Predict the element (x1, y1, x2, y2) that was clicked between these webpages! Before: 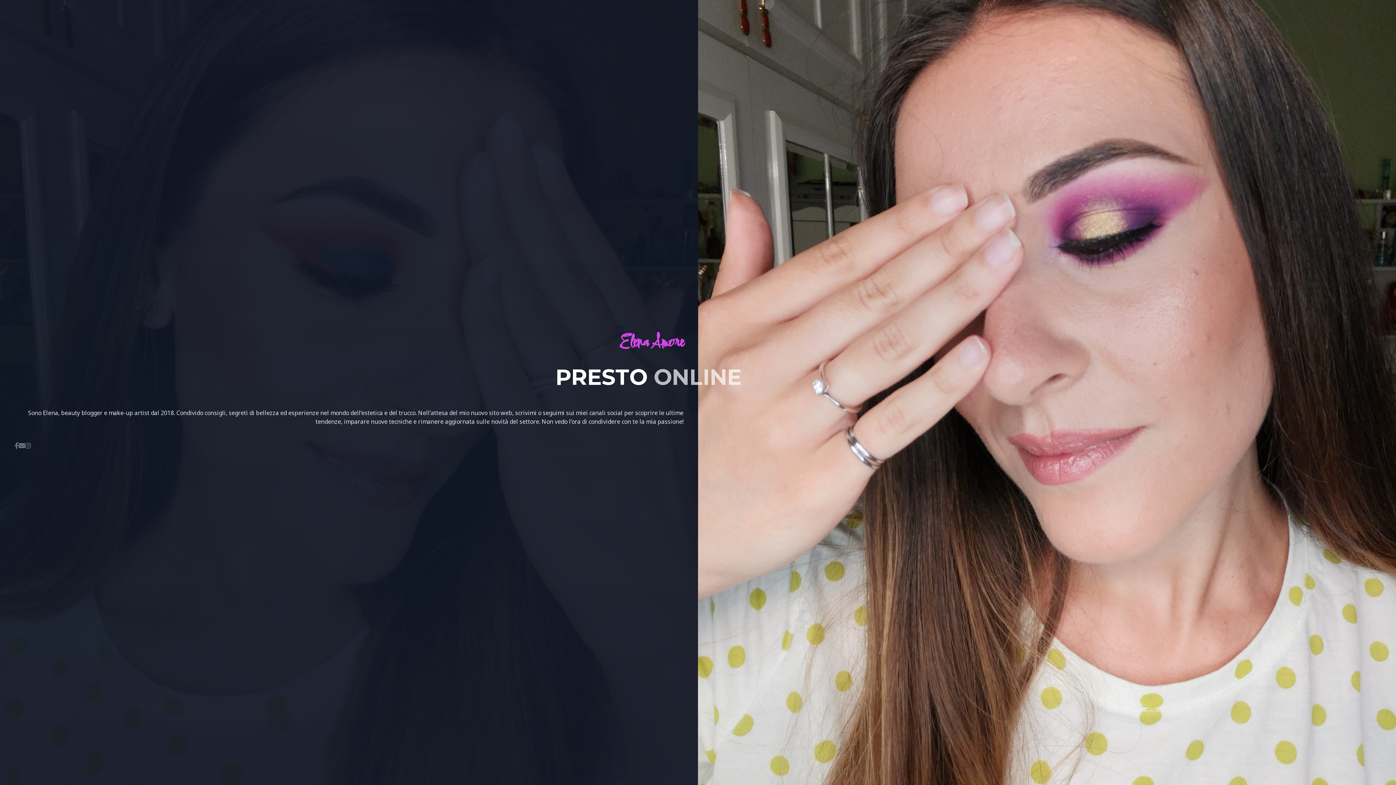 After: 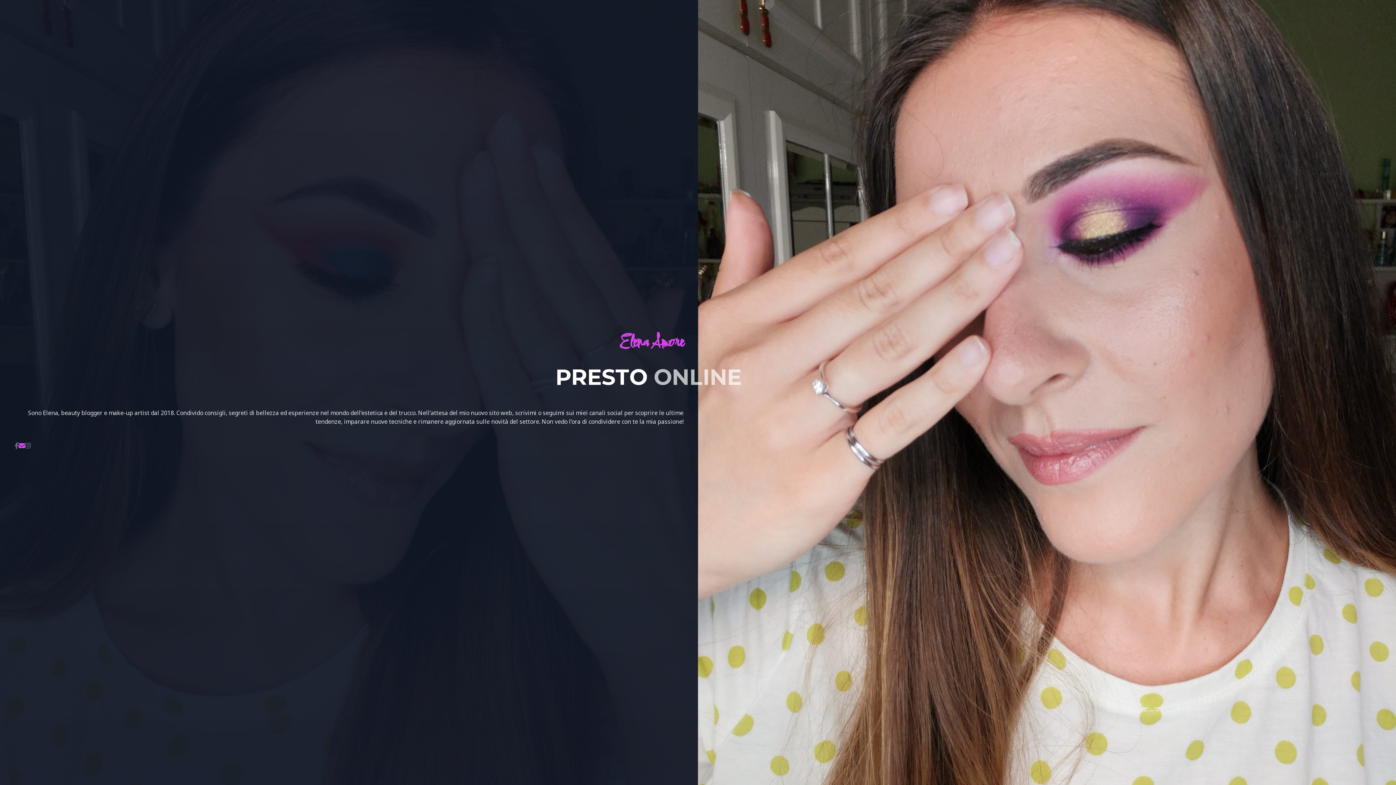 Action: bbox: (18, 441, 25, 450)